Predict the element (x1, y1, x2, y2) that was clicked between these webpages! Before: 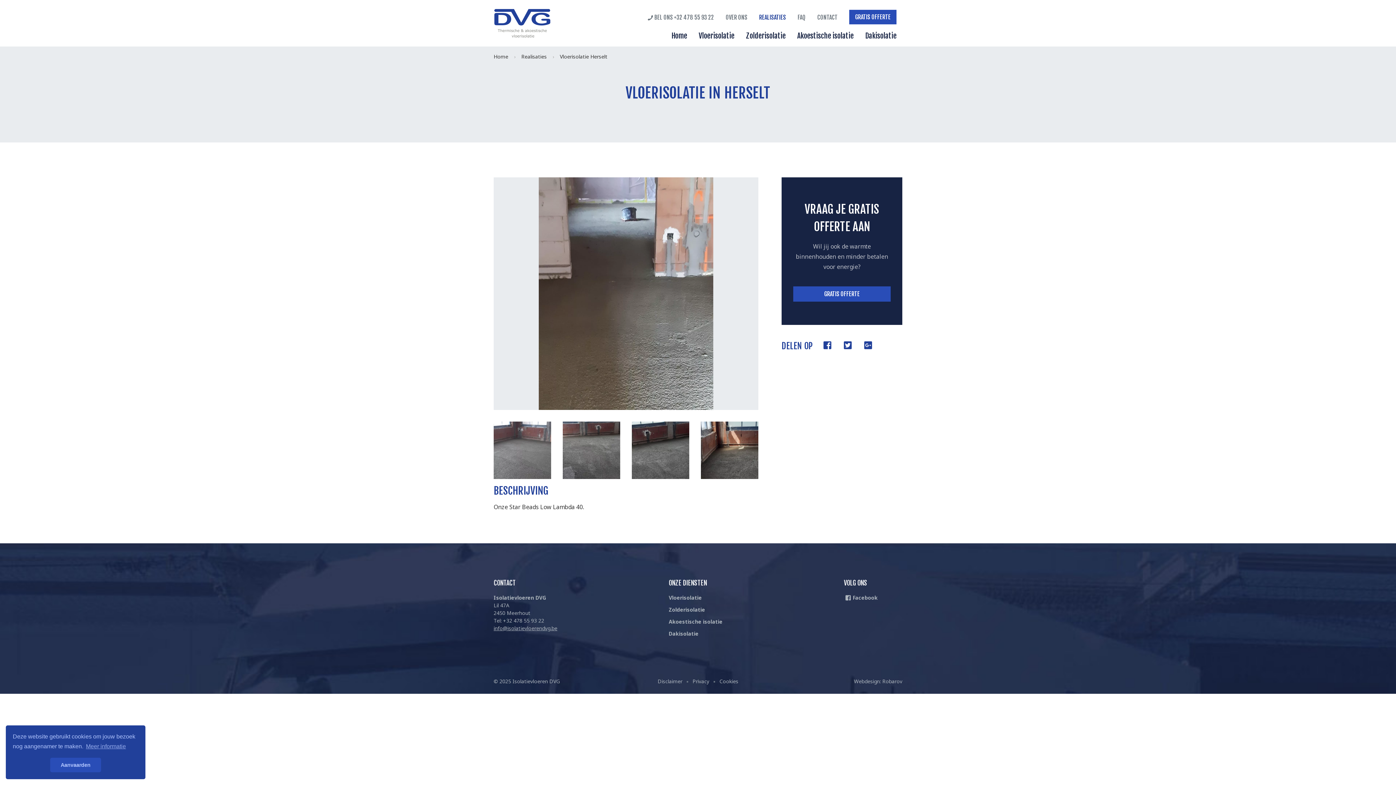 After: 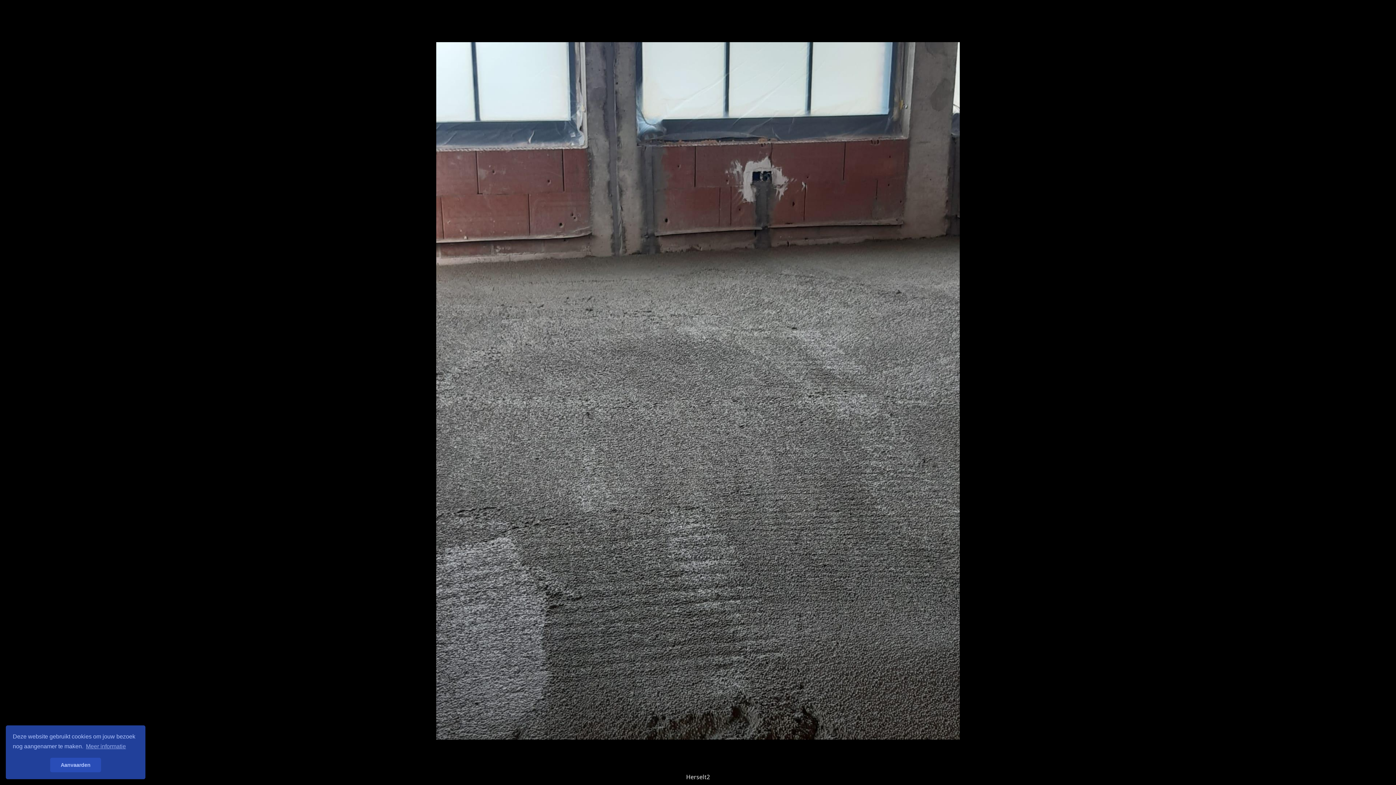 Action: bbox: (557, 416, 626, 485)